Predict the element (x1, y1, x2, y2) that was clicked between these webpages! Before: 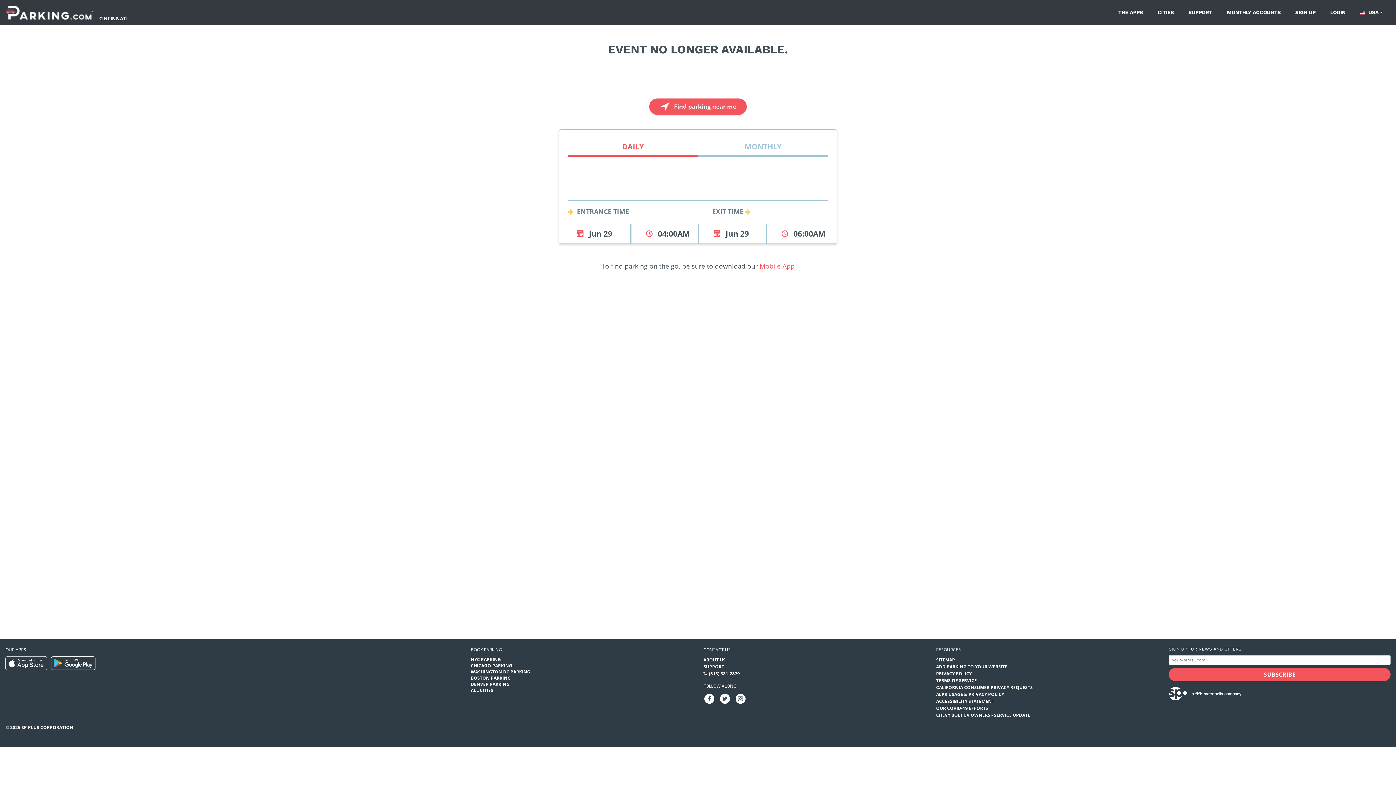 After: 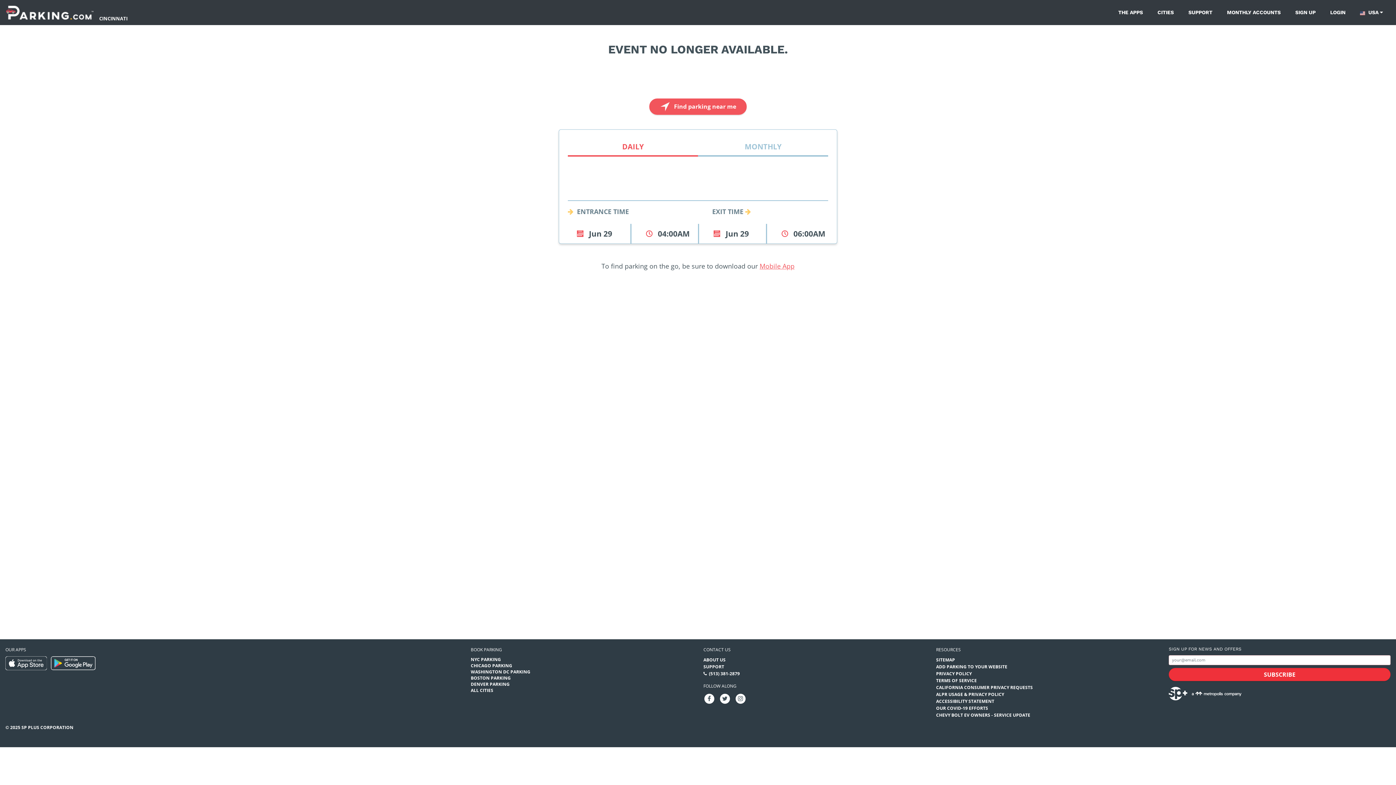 Action: label: Subscribe submit button bbox: (1169, 668, 1390, 681)